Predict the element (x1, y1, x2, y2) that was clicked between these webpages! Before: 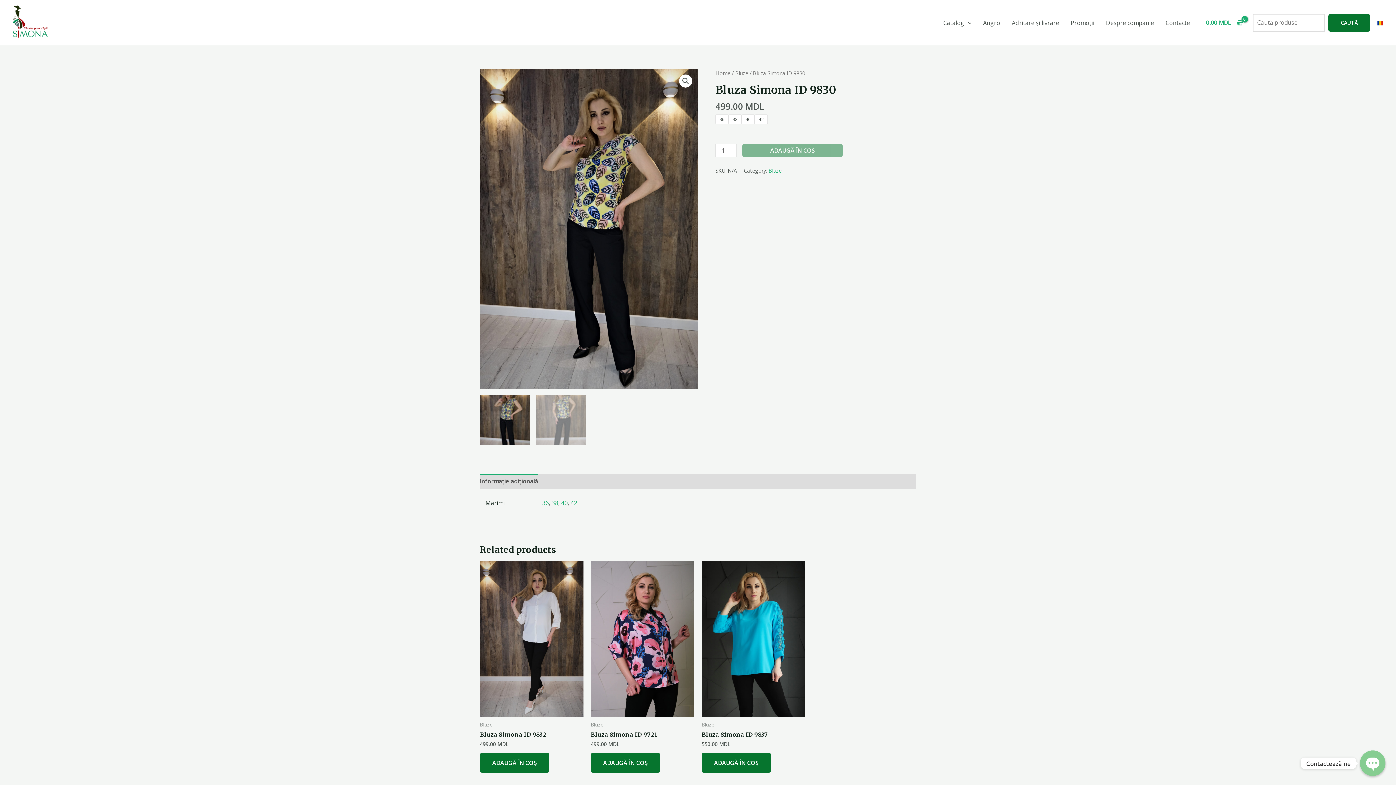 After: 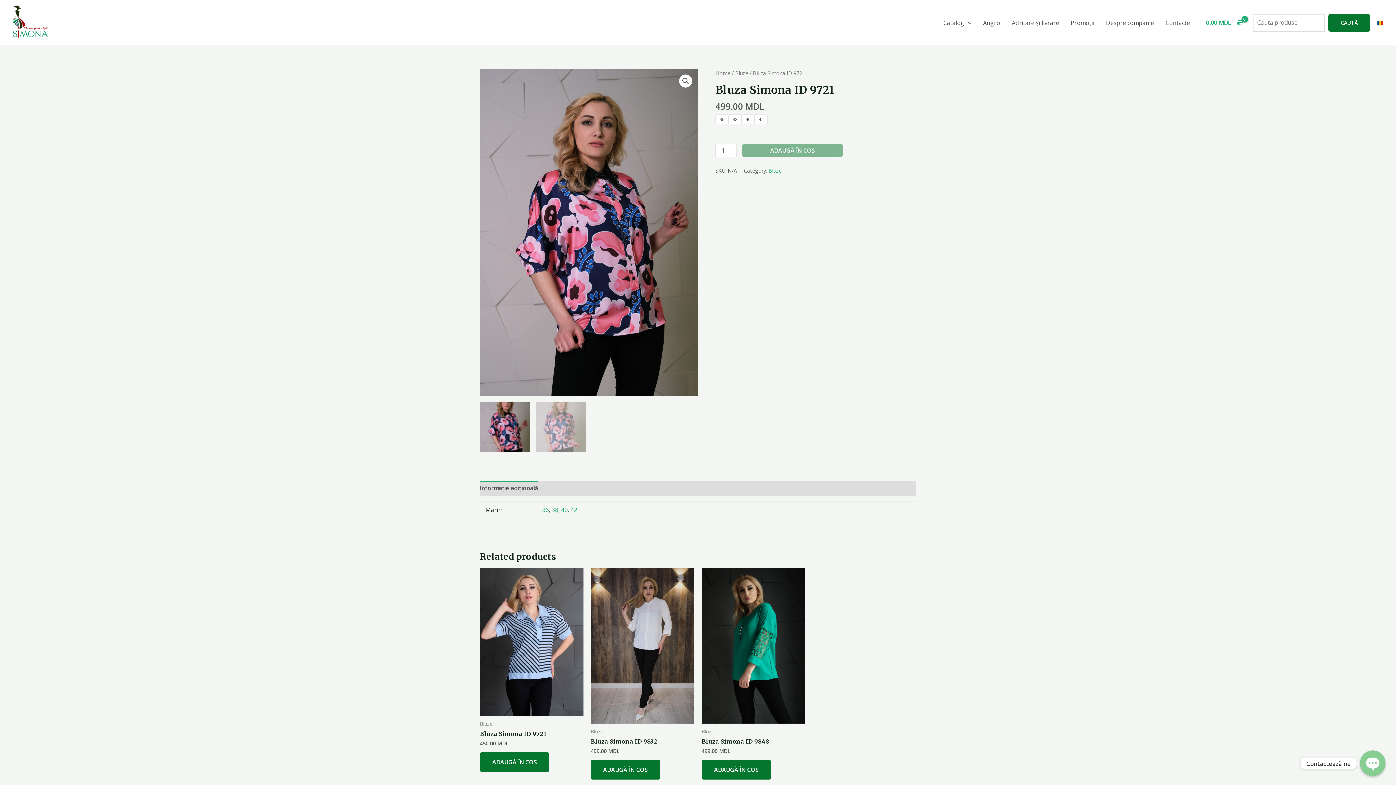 Action: bbox: (590, 731, 694, 741) label: Bluza Simona ID 9721